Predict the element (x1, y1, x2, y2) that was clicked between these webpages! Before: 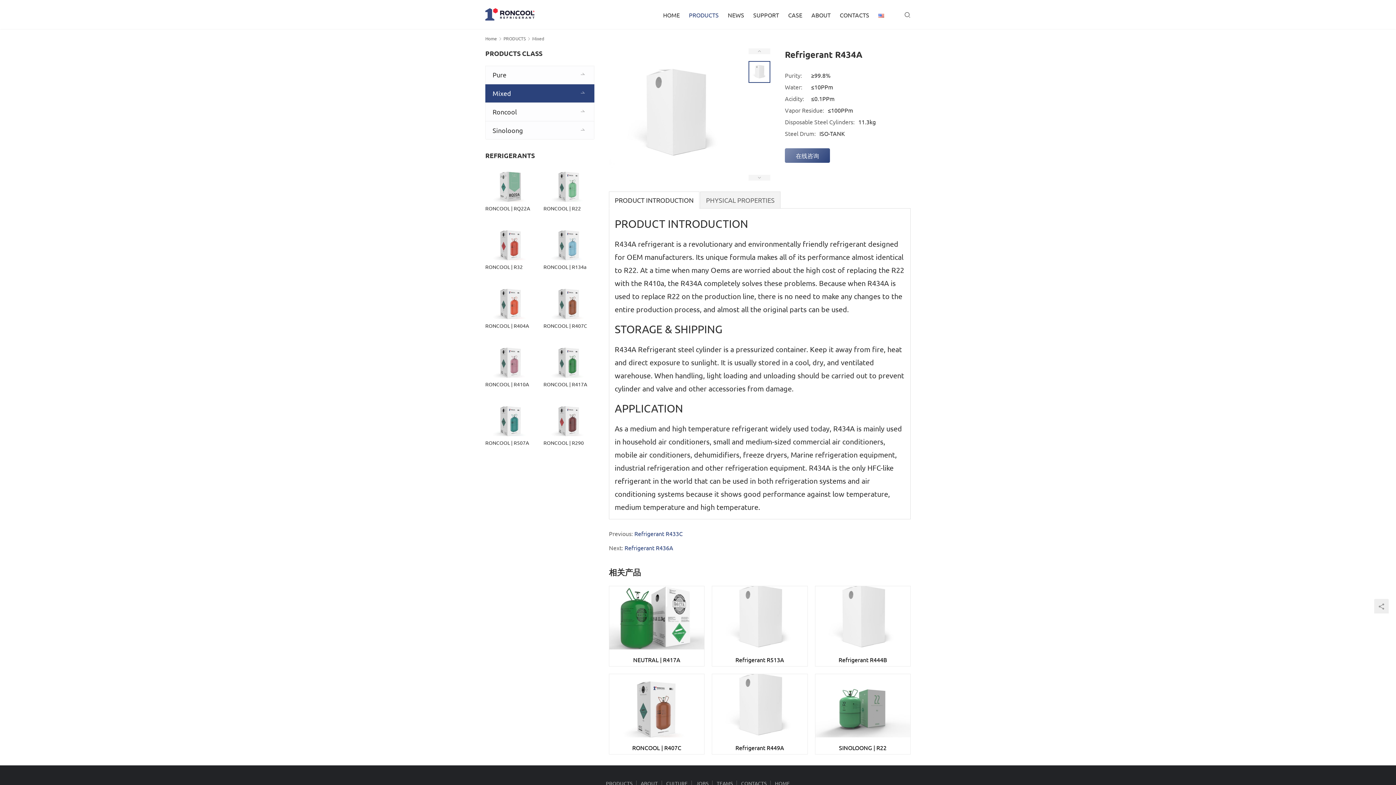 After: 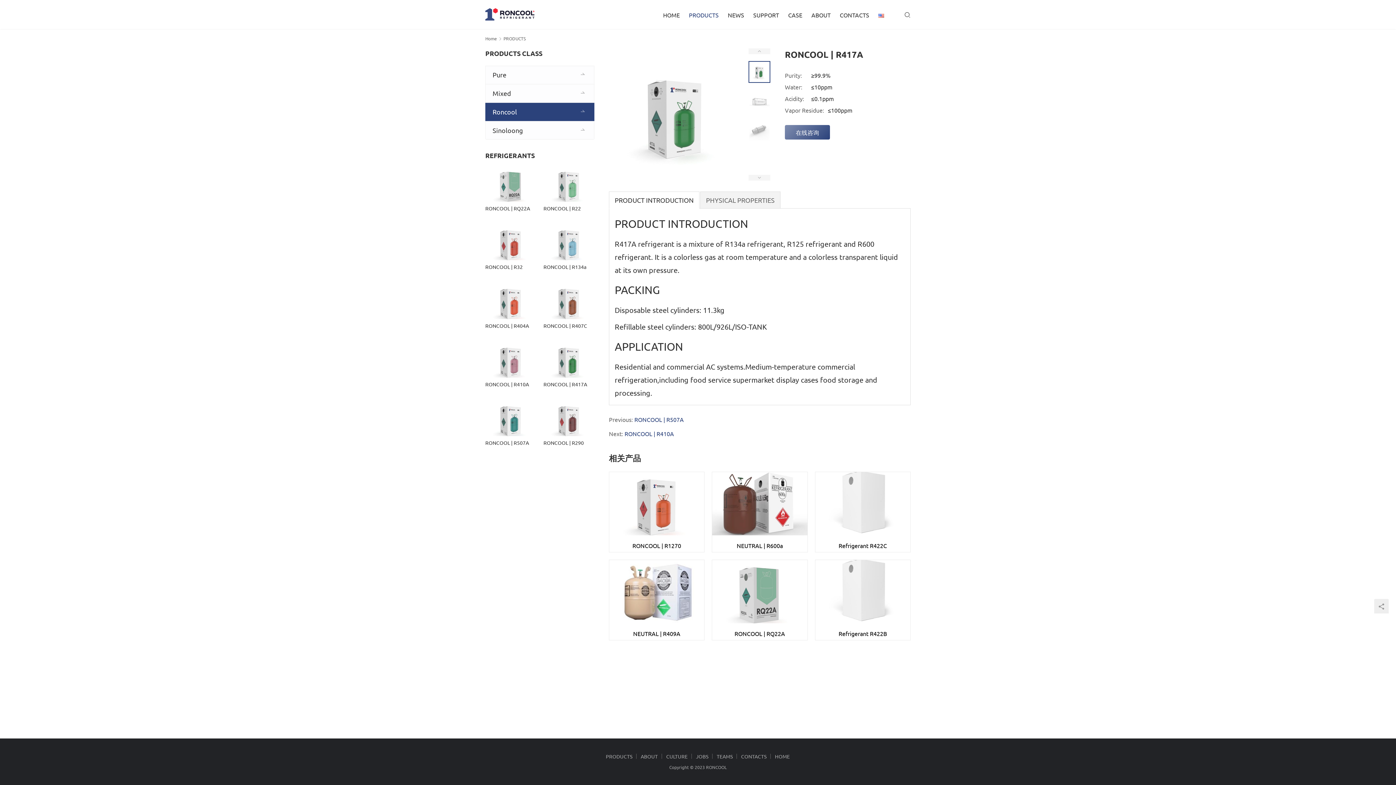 Action: bbox: (543, 343, 594, 377)